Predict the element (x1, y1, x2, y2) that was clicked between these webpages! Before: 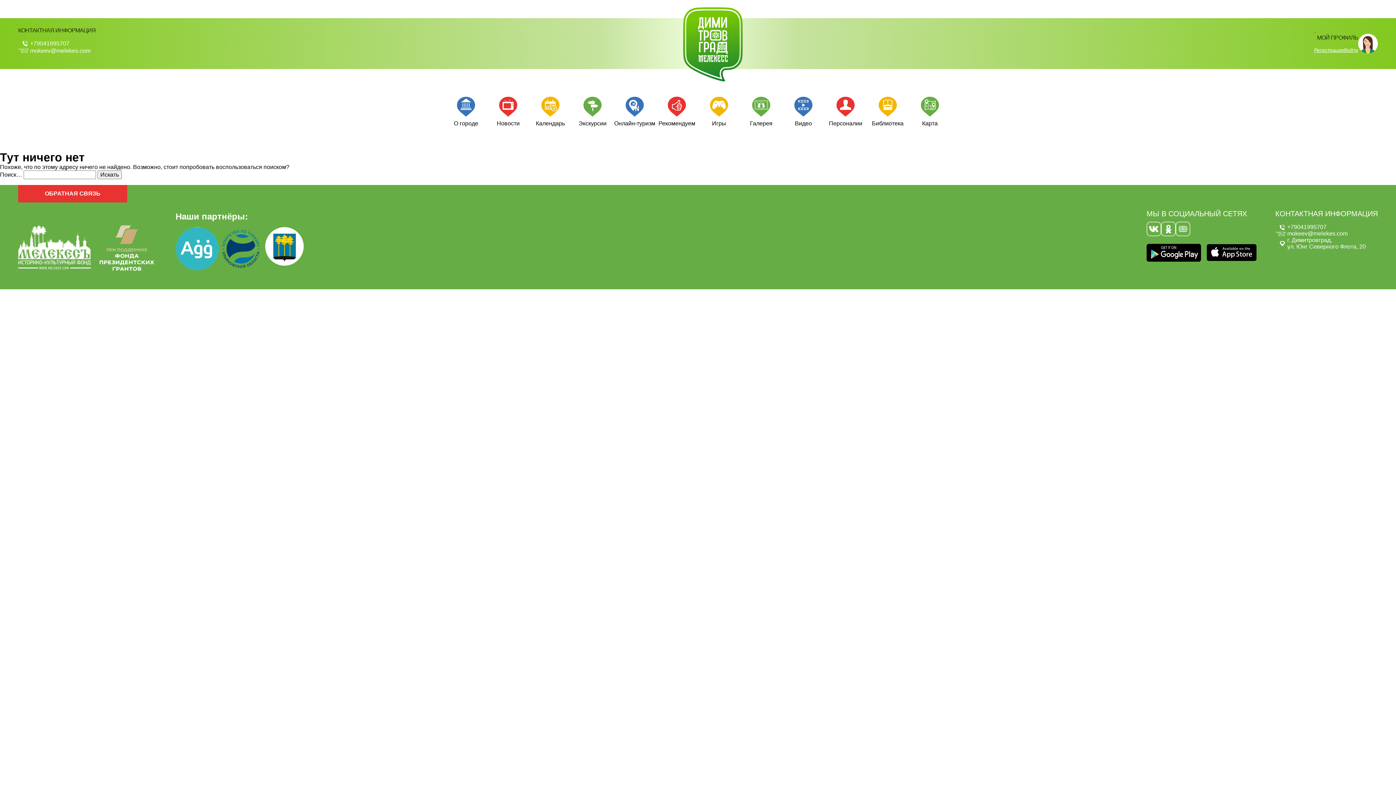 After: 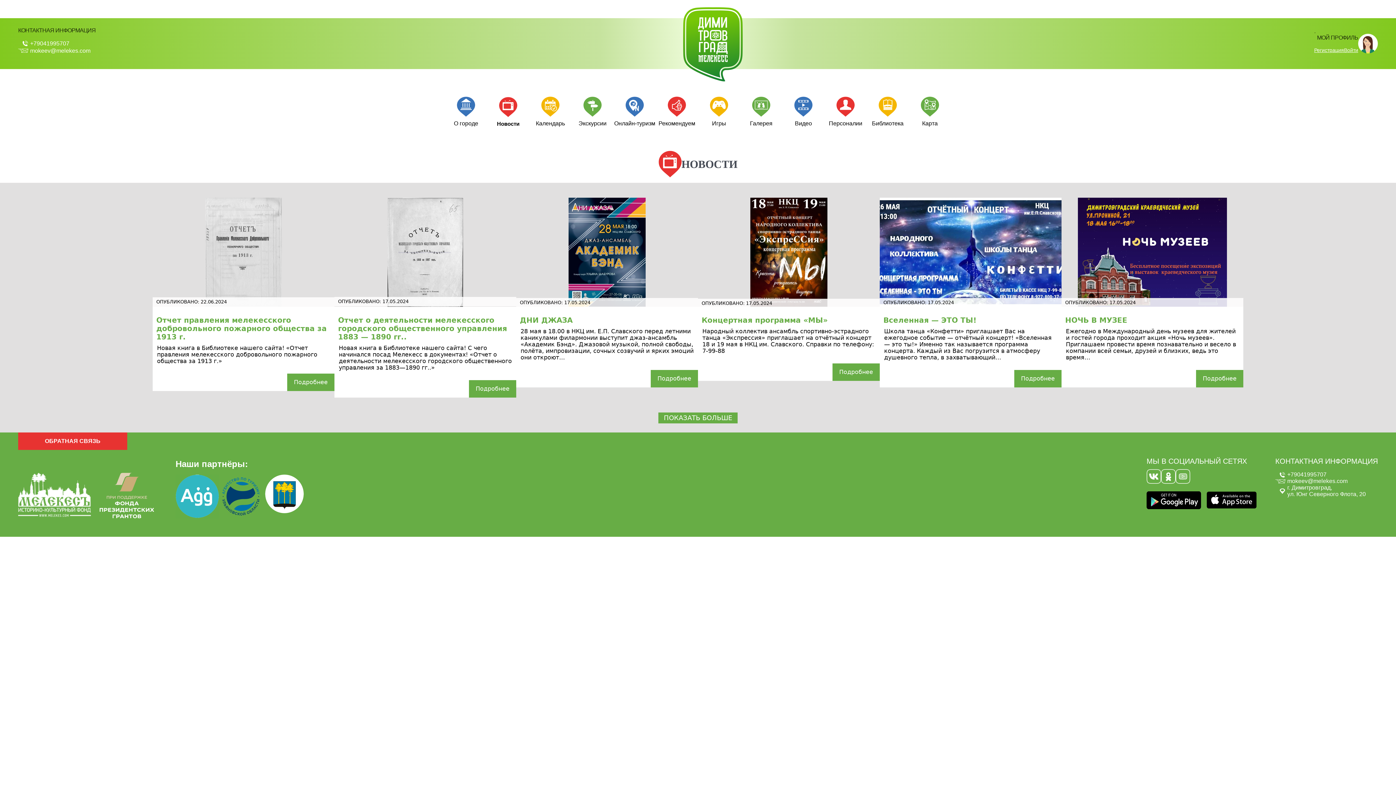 Action: bbox: (496, 96, 519, 126) label: Новости